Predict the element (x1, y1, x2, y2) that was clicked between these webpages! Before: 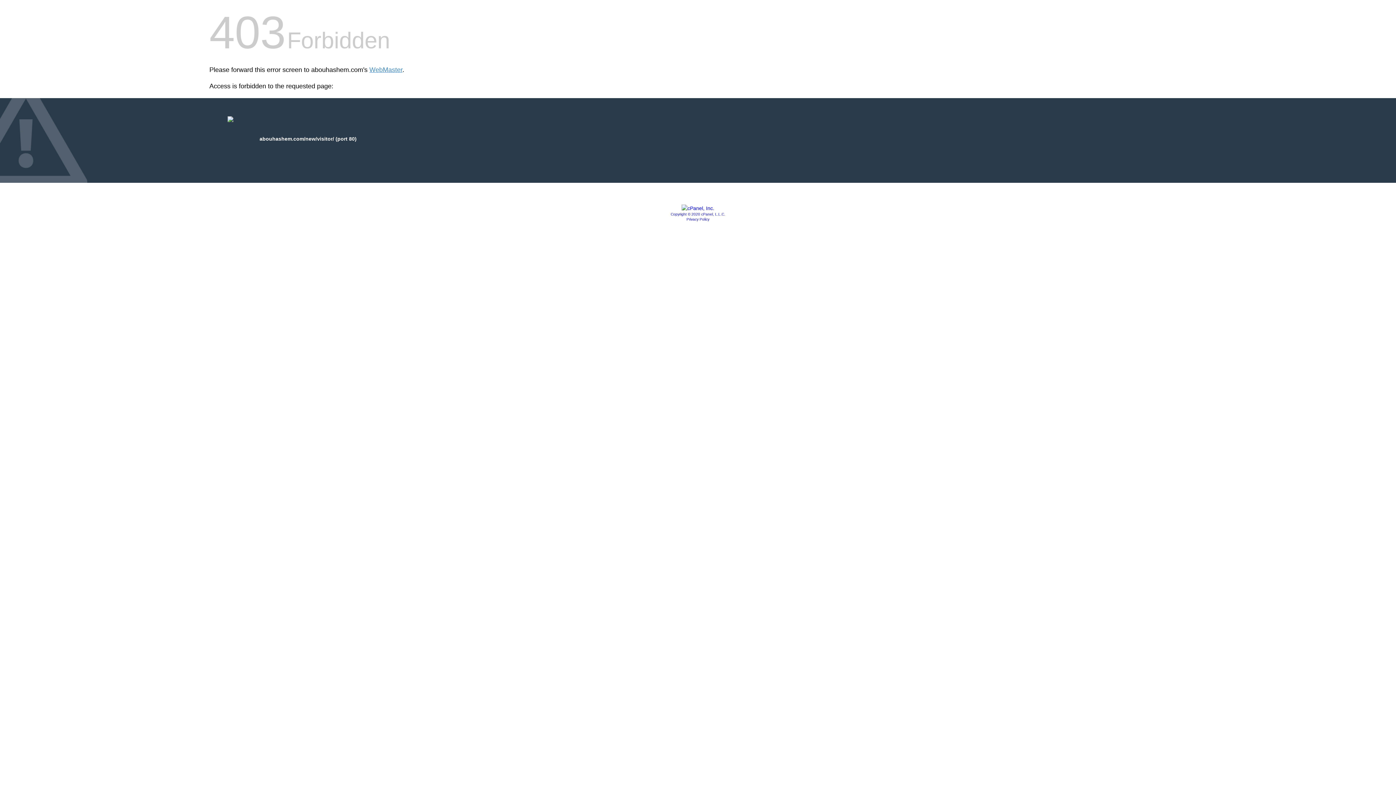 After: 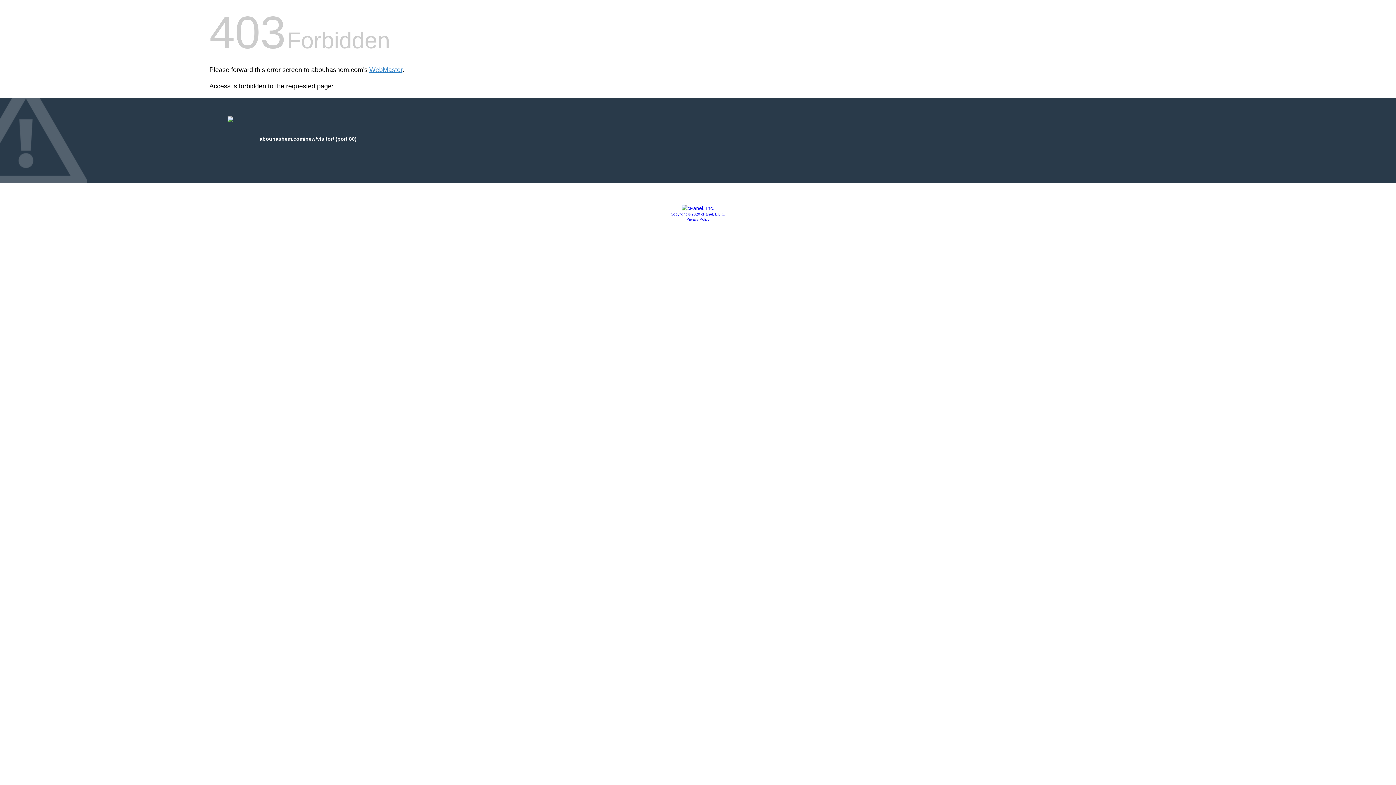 Action: bbox: (670, 212, 725, 216) label: Copyright © 2020 cPanel, L.L.C.